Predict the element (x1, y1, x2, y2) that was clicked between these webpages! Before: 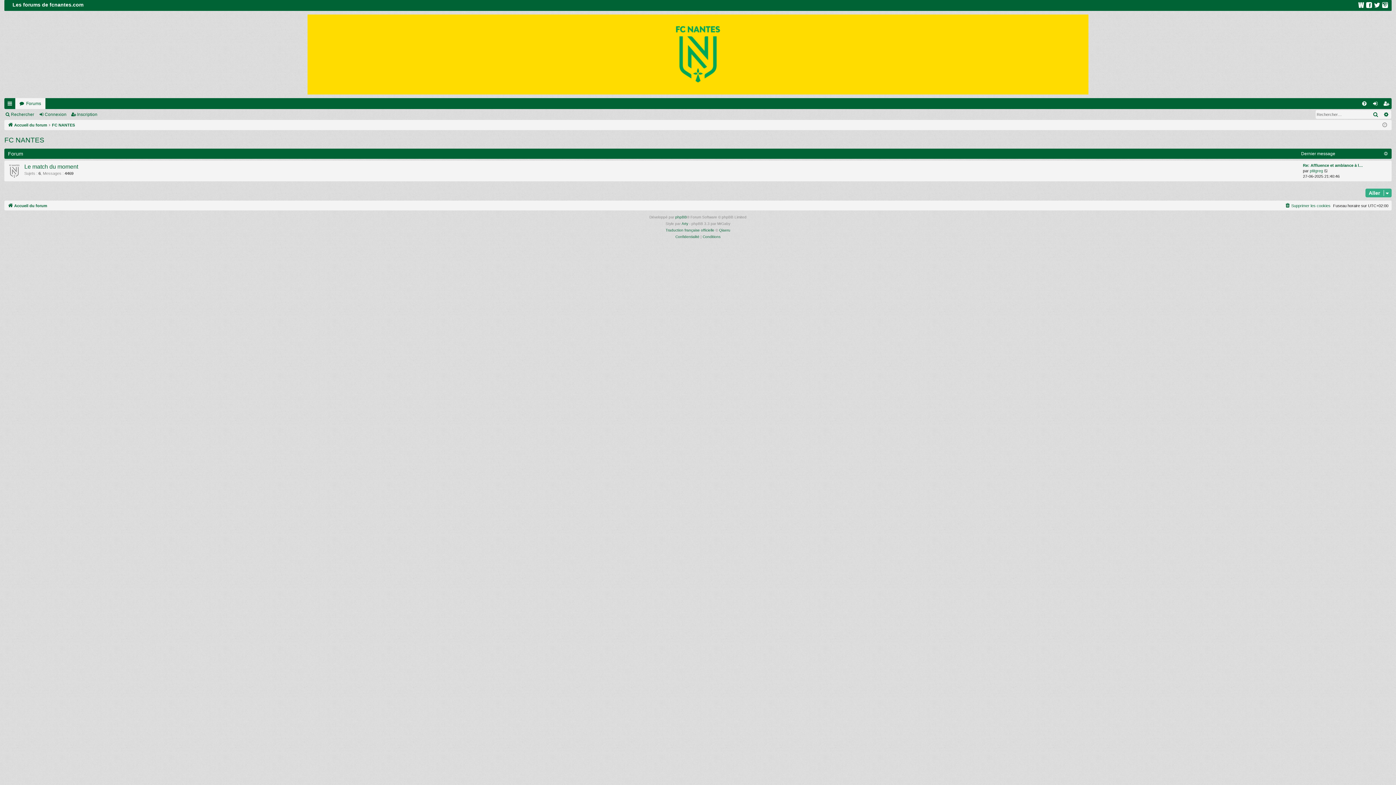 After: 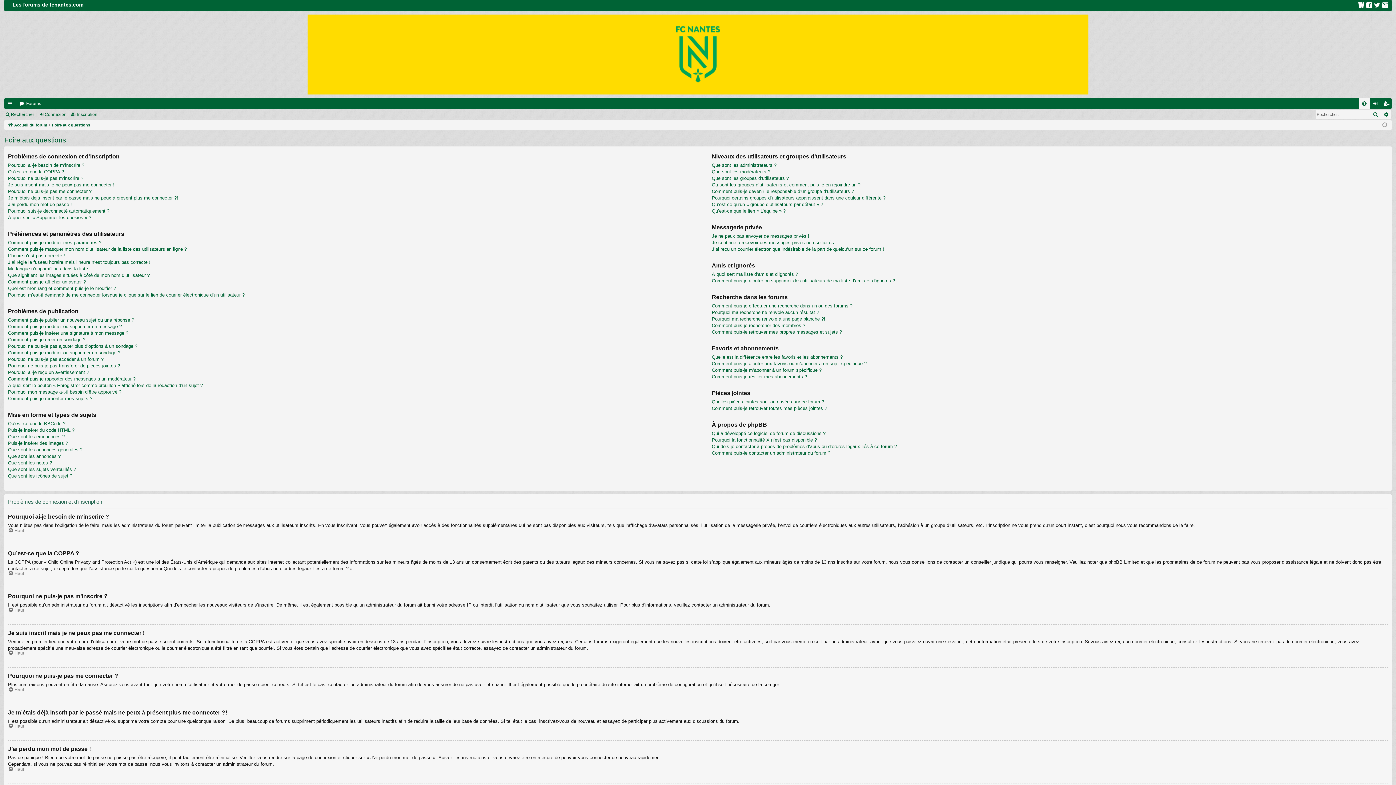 Action: bbox: (1359, 98, 1370, 109) label: FAQ